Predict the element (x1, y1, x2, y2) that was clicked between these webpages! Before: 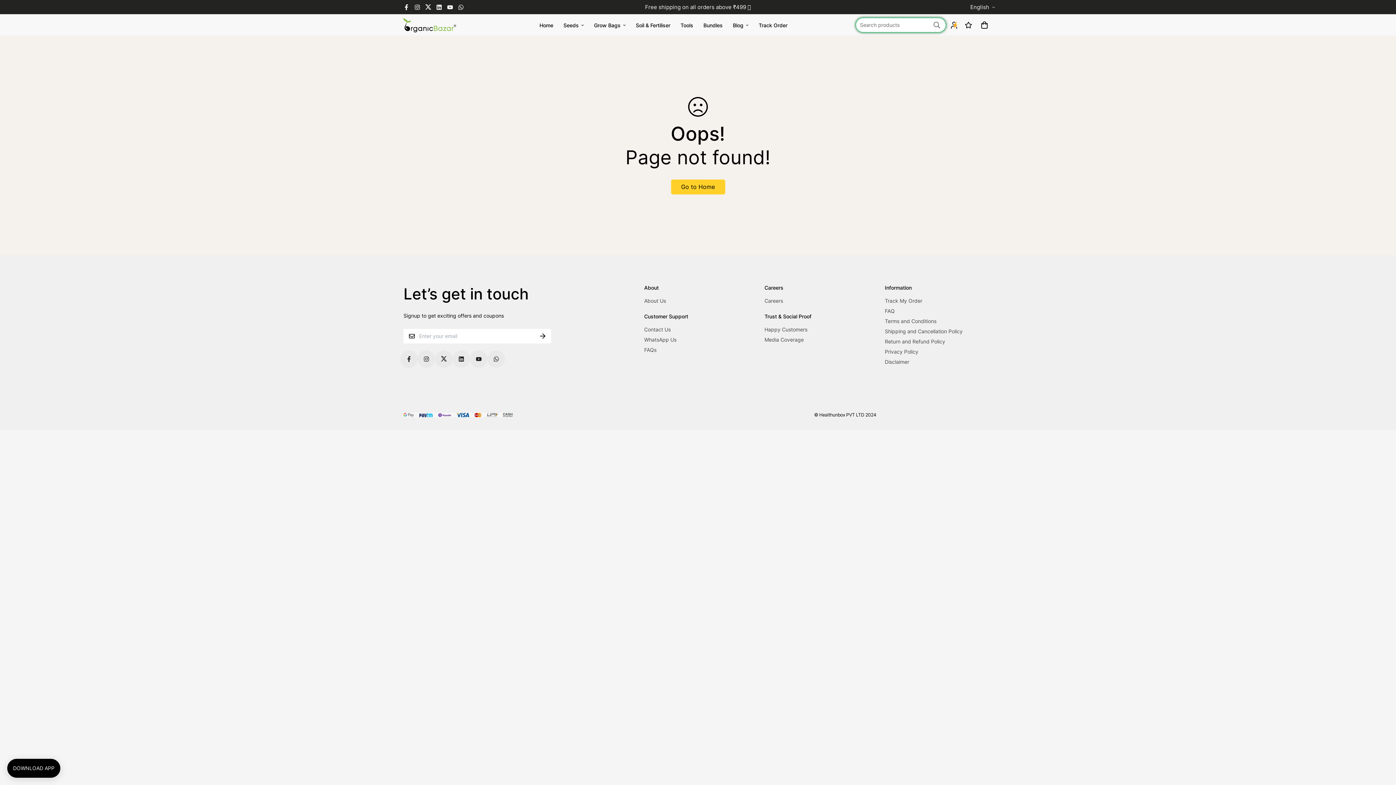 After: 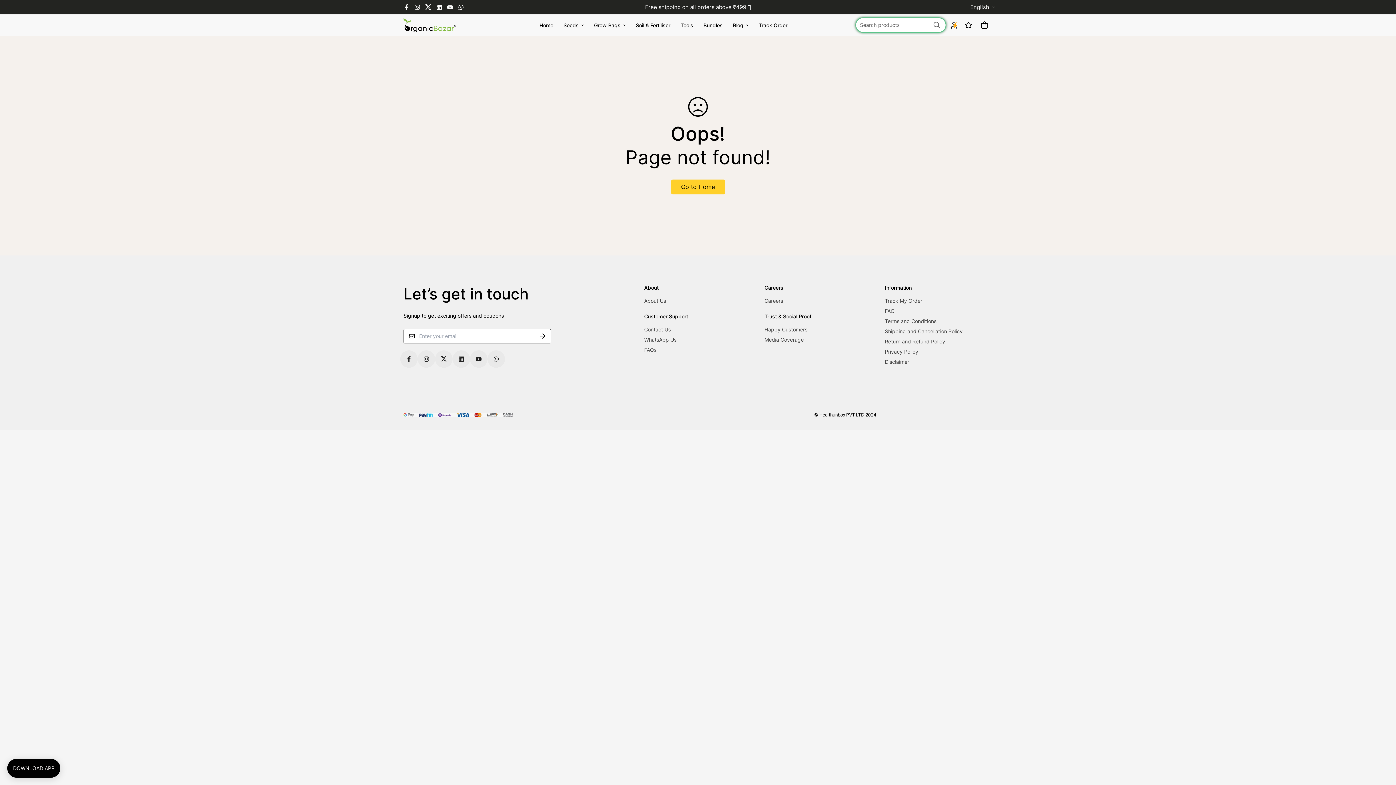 Action: bbox: (534, 328, 551, 343)